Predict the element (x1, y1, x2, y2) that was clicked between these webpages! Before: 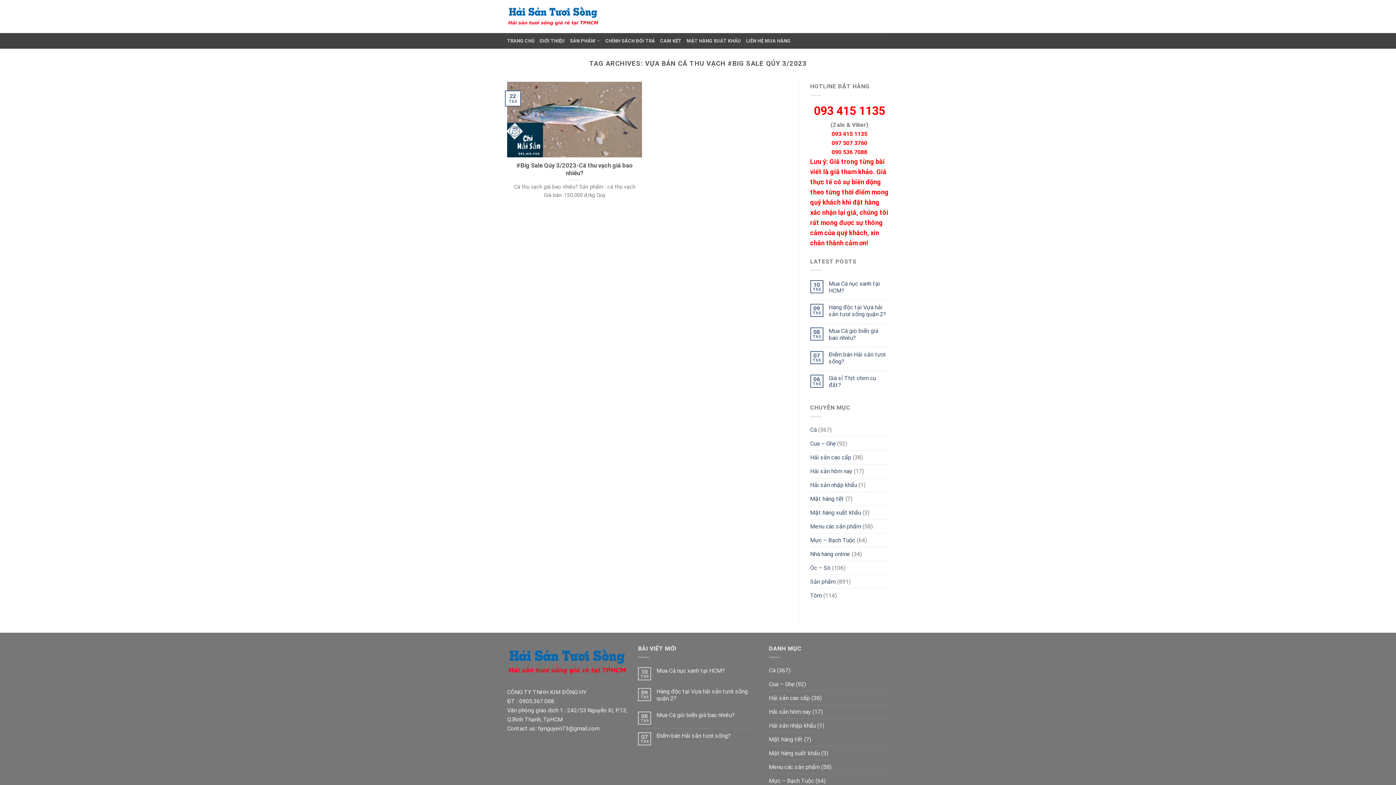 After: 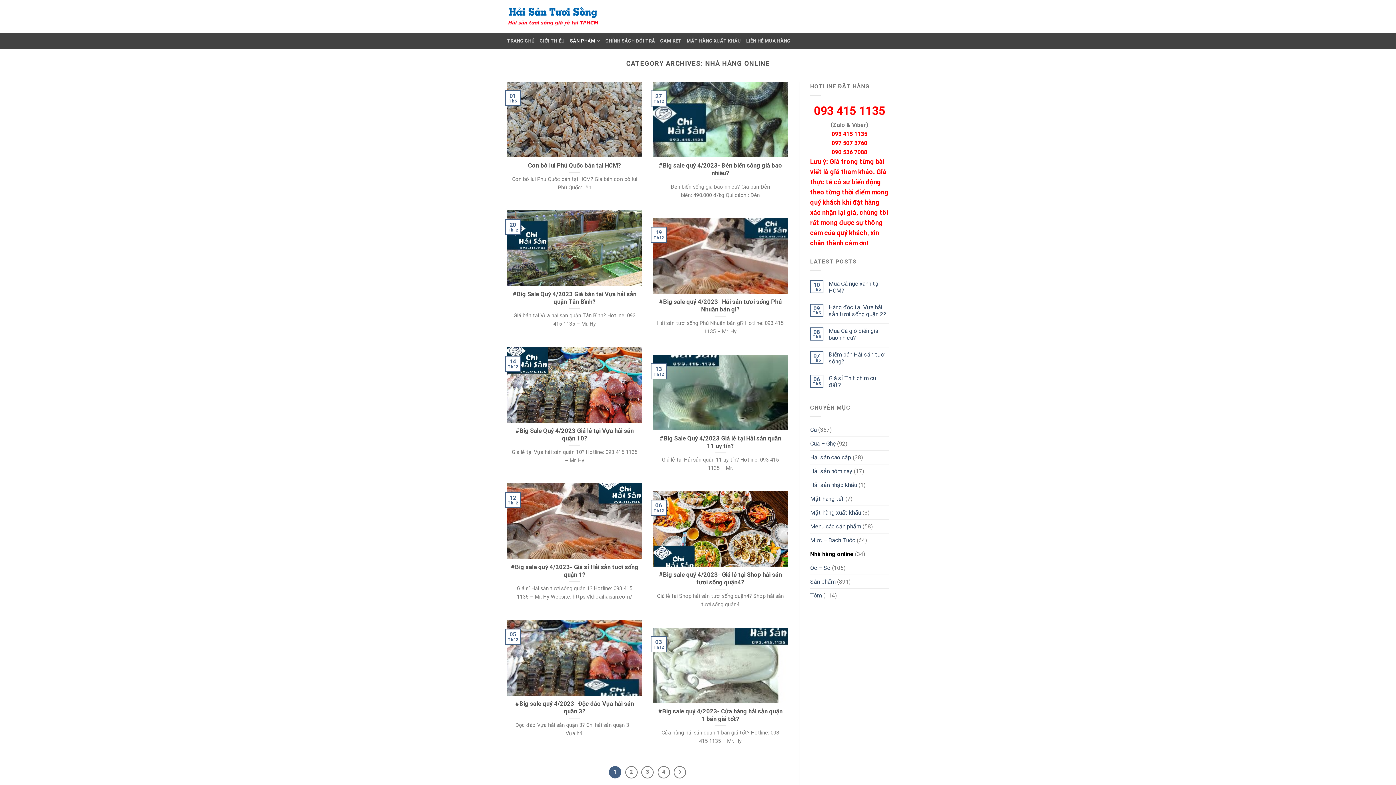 Action: label: Nhà hàng online bbox: (810, 547, 850, 561)